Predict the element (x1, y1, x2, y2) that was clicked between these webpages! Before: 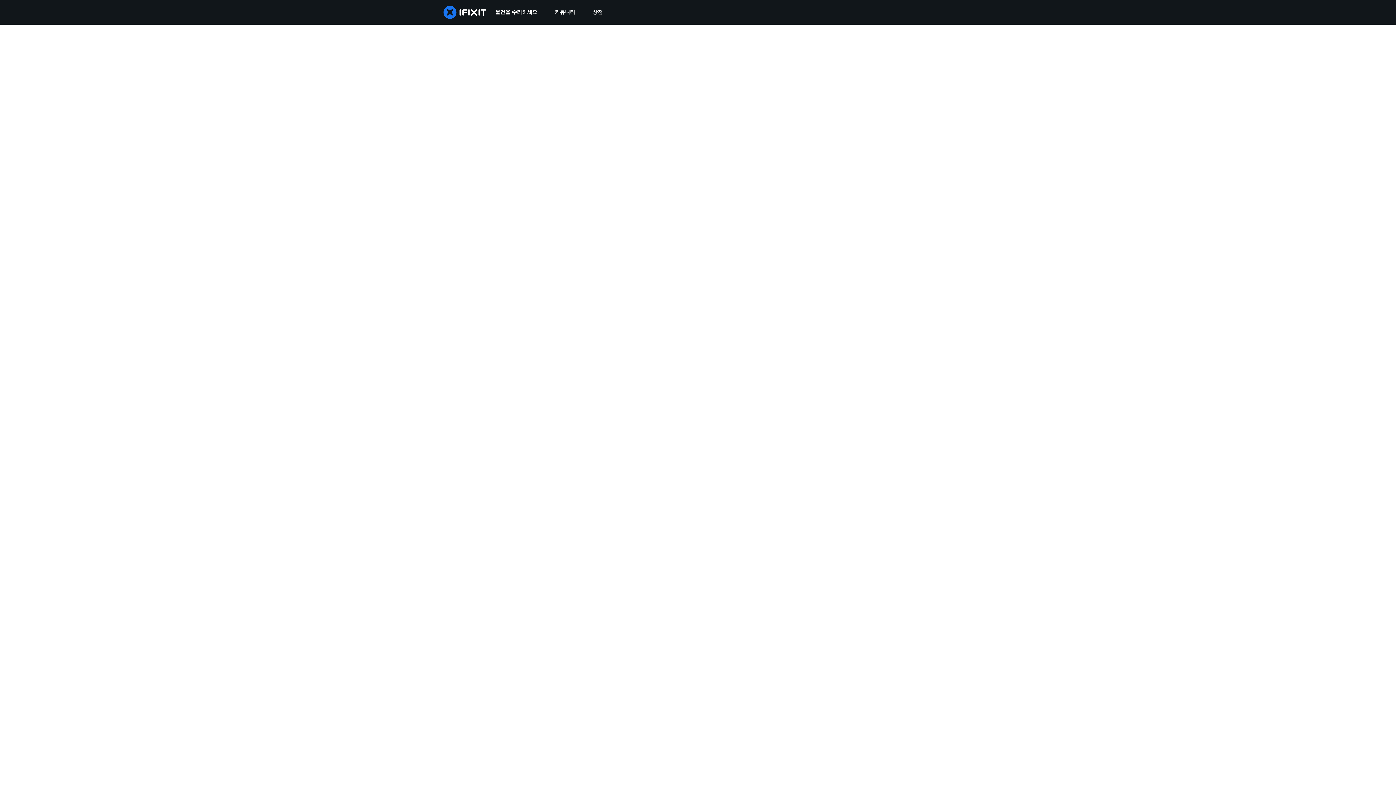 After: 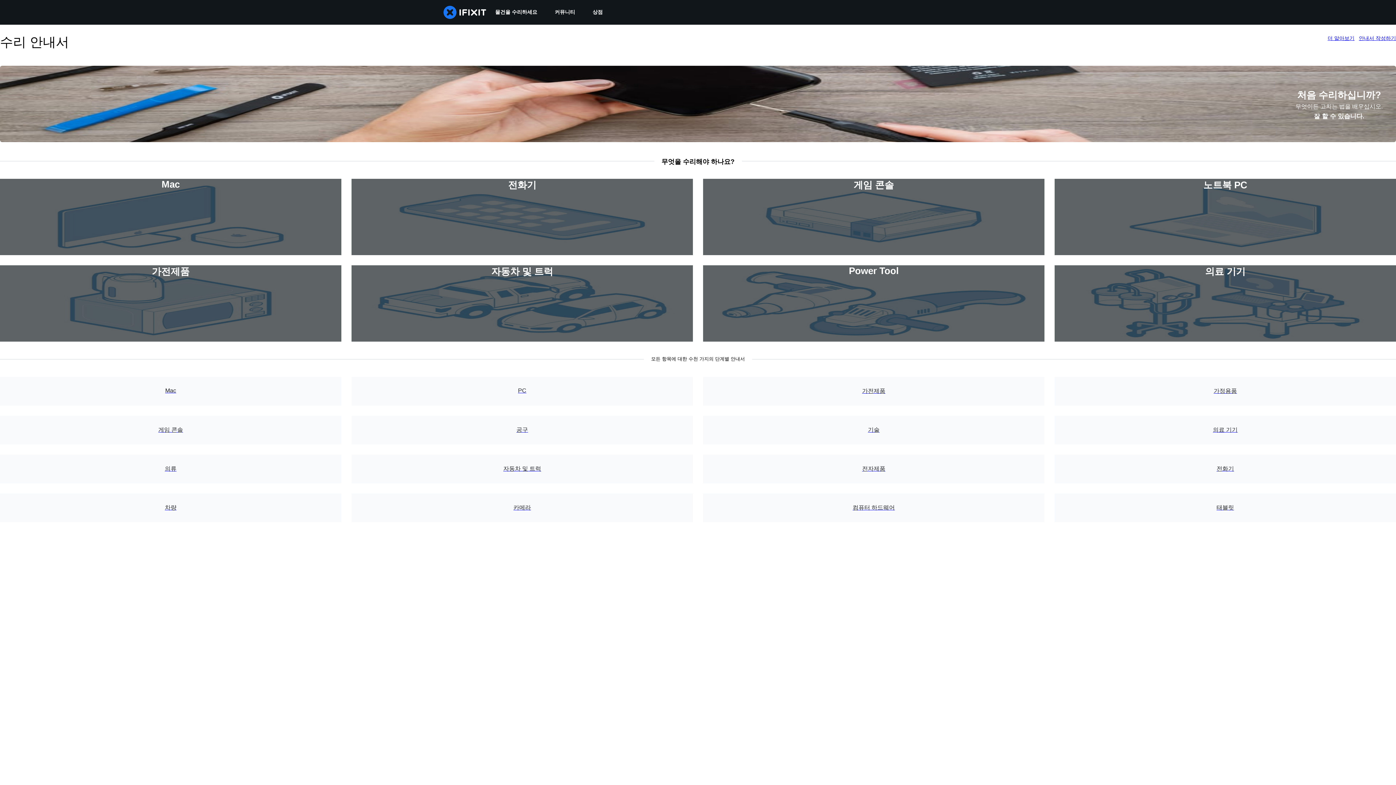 Action: label: 물건을 수리하세요 bbox: (486, 0, 546, 24)